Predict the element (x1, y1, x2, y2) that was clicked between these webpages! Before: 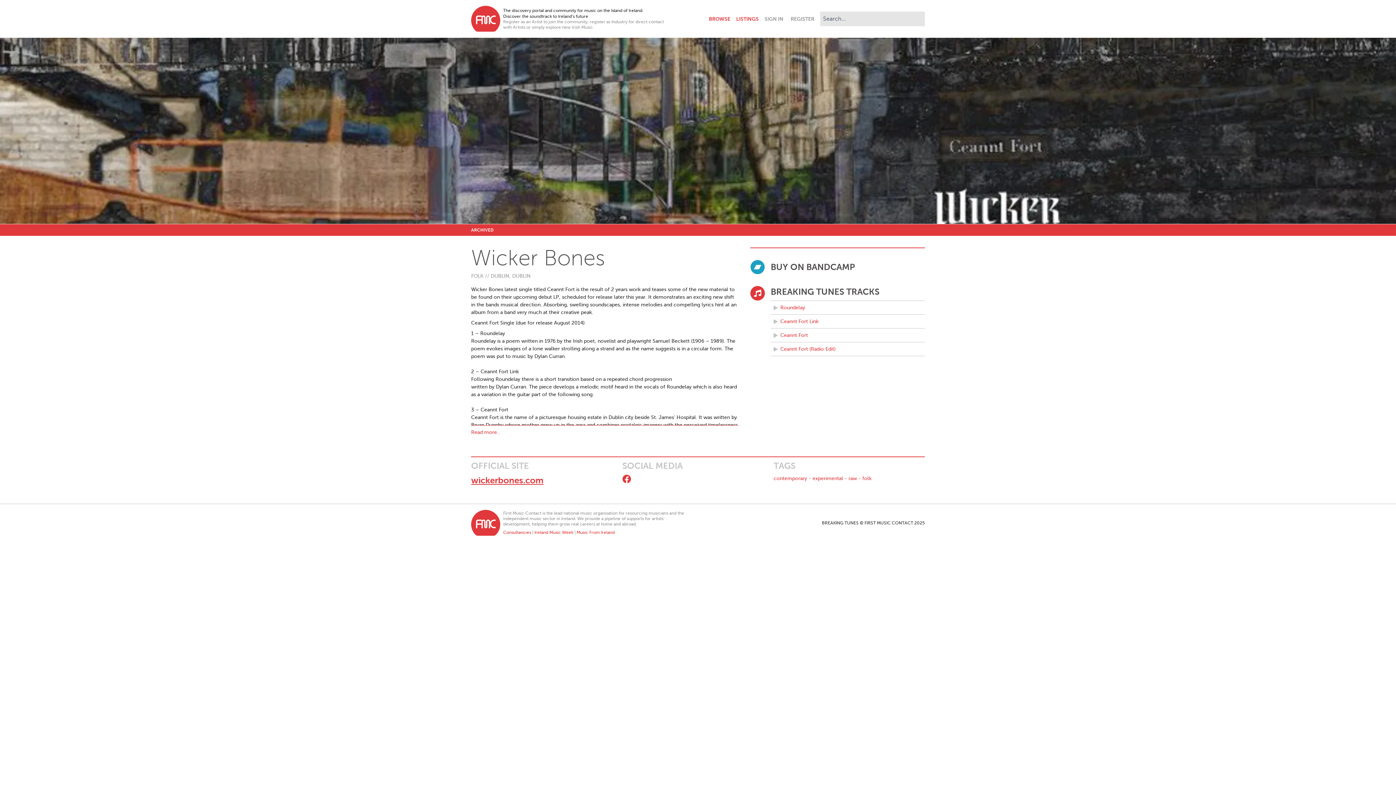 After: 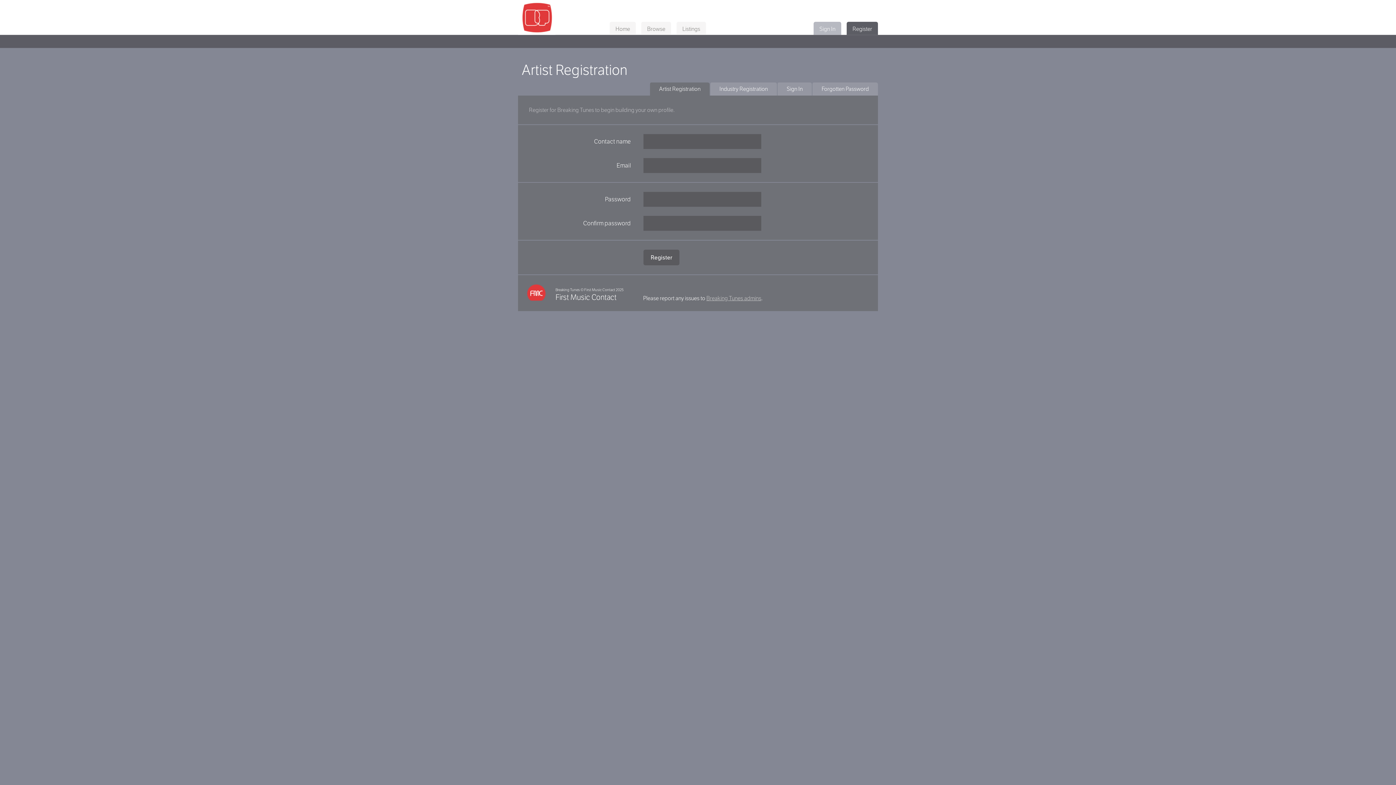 Action: bbox: (788, 10, 817, 27) label: REGISTER